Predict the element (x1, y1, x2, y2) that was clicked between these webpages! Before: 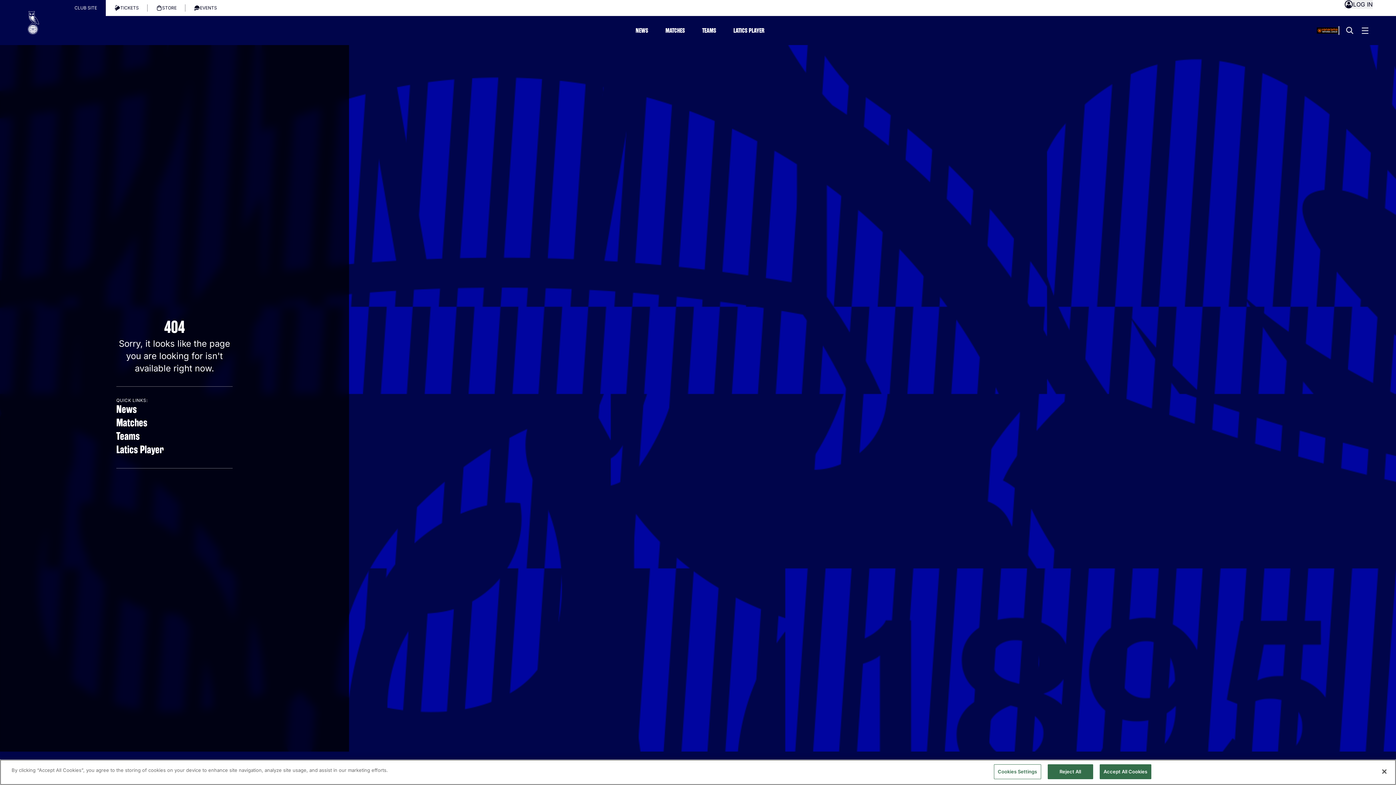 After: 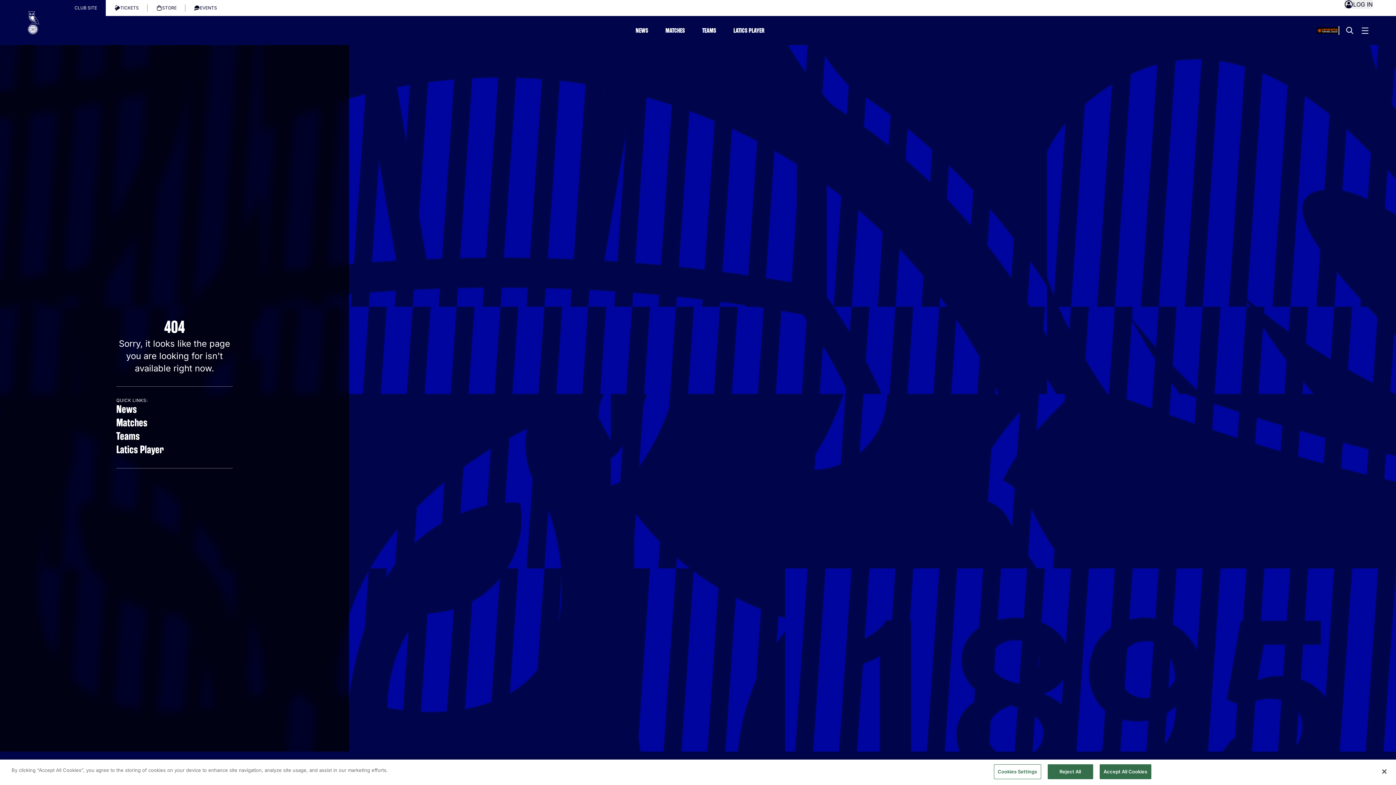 Action: label: News bbox: (116, 402, 232, 416)